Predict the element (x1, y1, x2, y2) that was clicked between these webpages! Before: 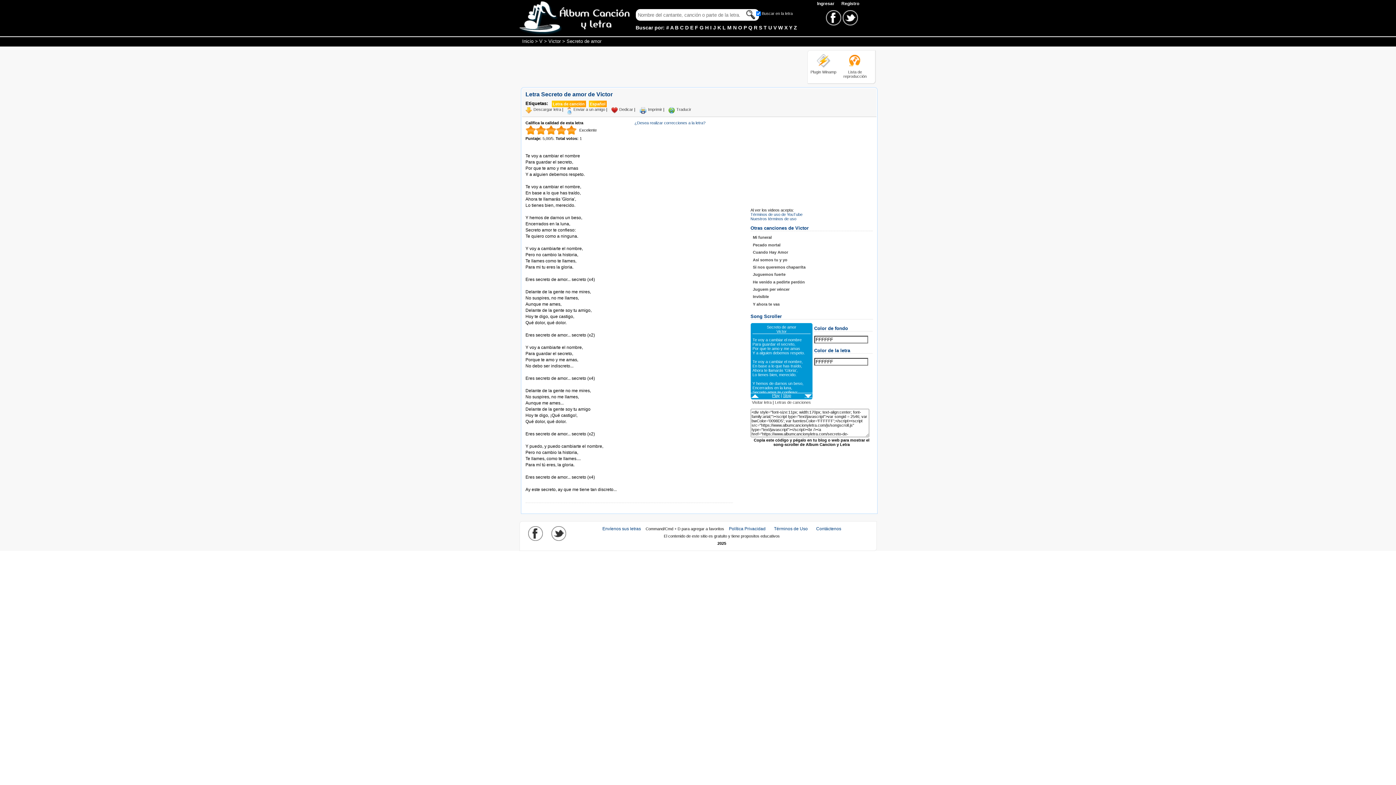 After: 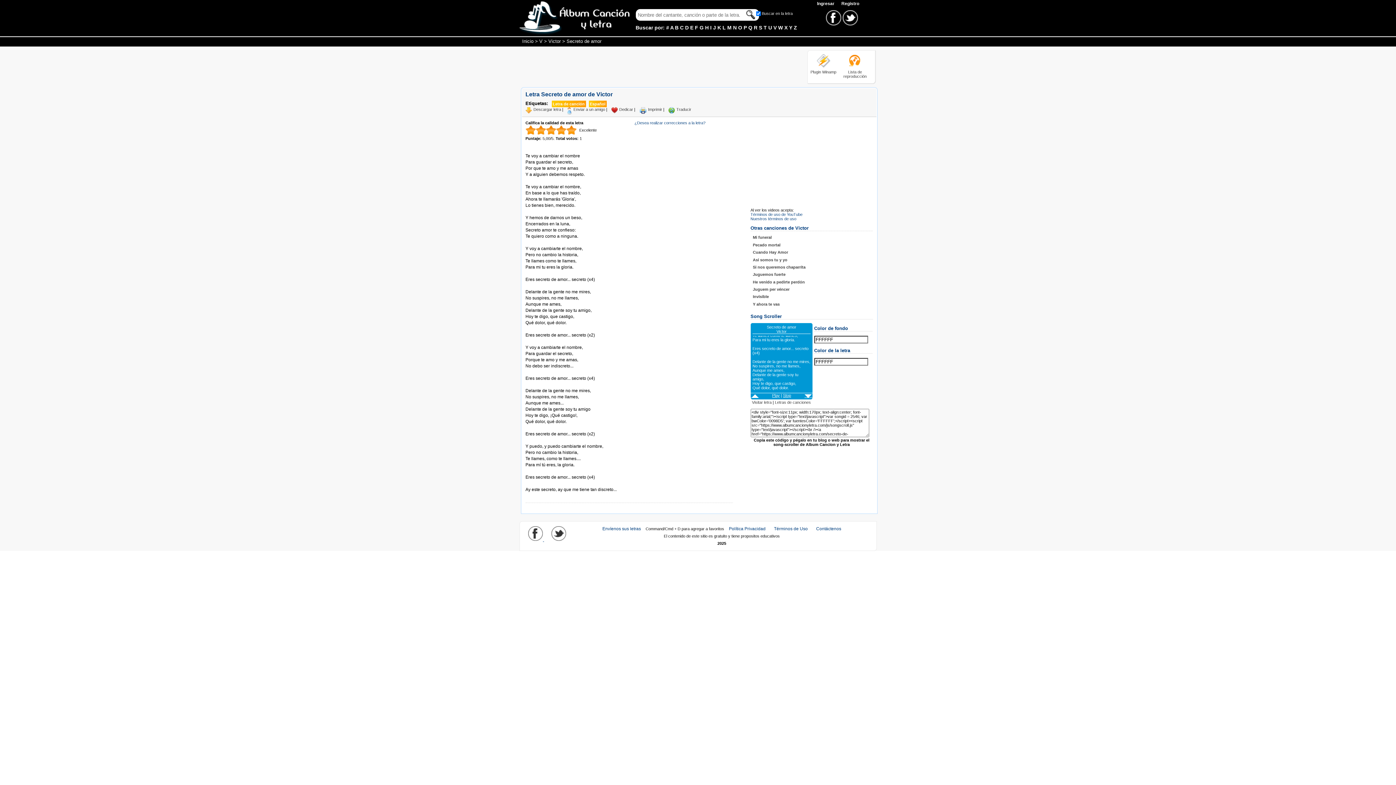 Action: label:   bbox: (528, 537, 544, 542)